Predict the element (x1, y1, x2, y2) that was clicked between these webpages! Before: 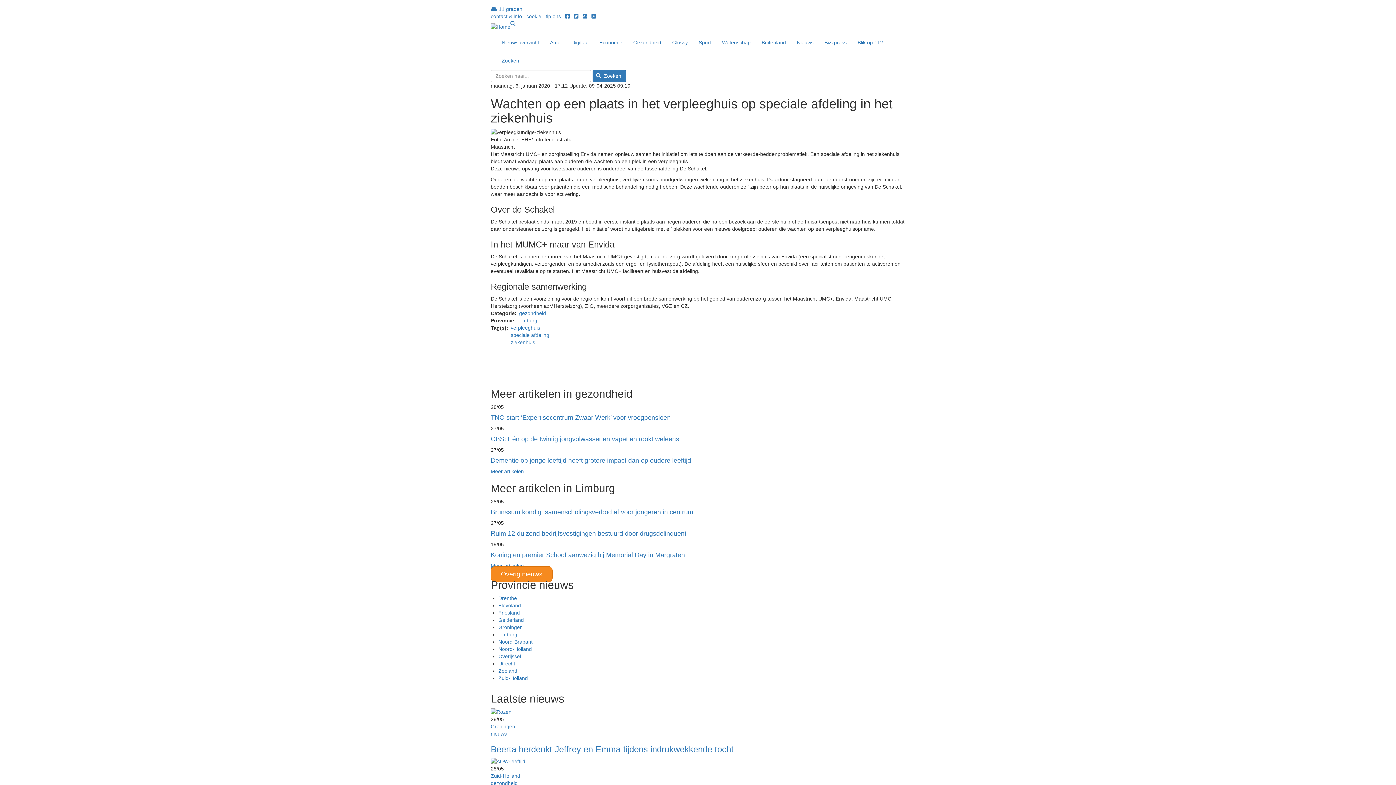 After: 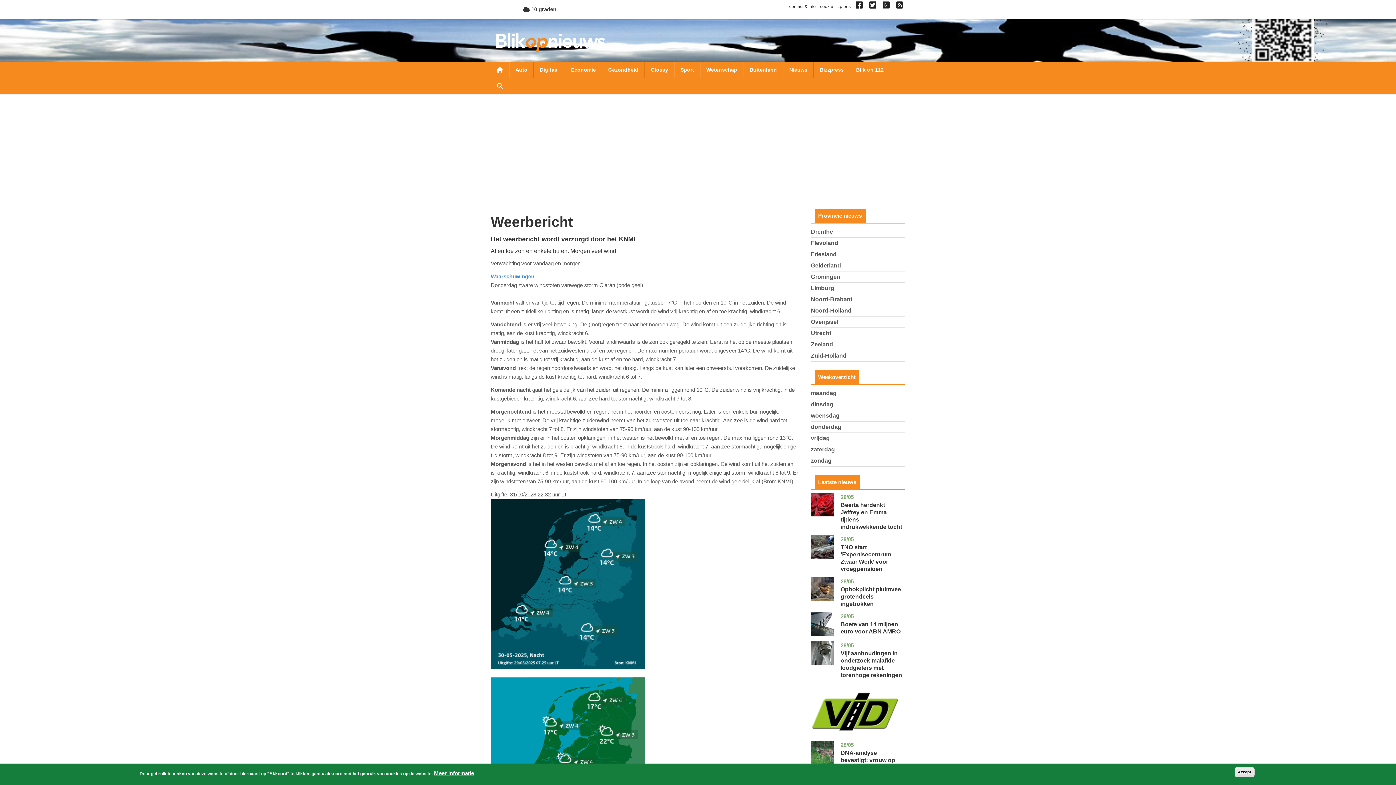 Action: label:  11 graden bbox: (490, 6, 522, 12)